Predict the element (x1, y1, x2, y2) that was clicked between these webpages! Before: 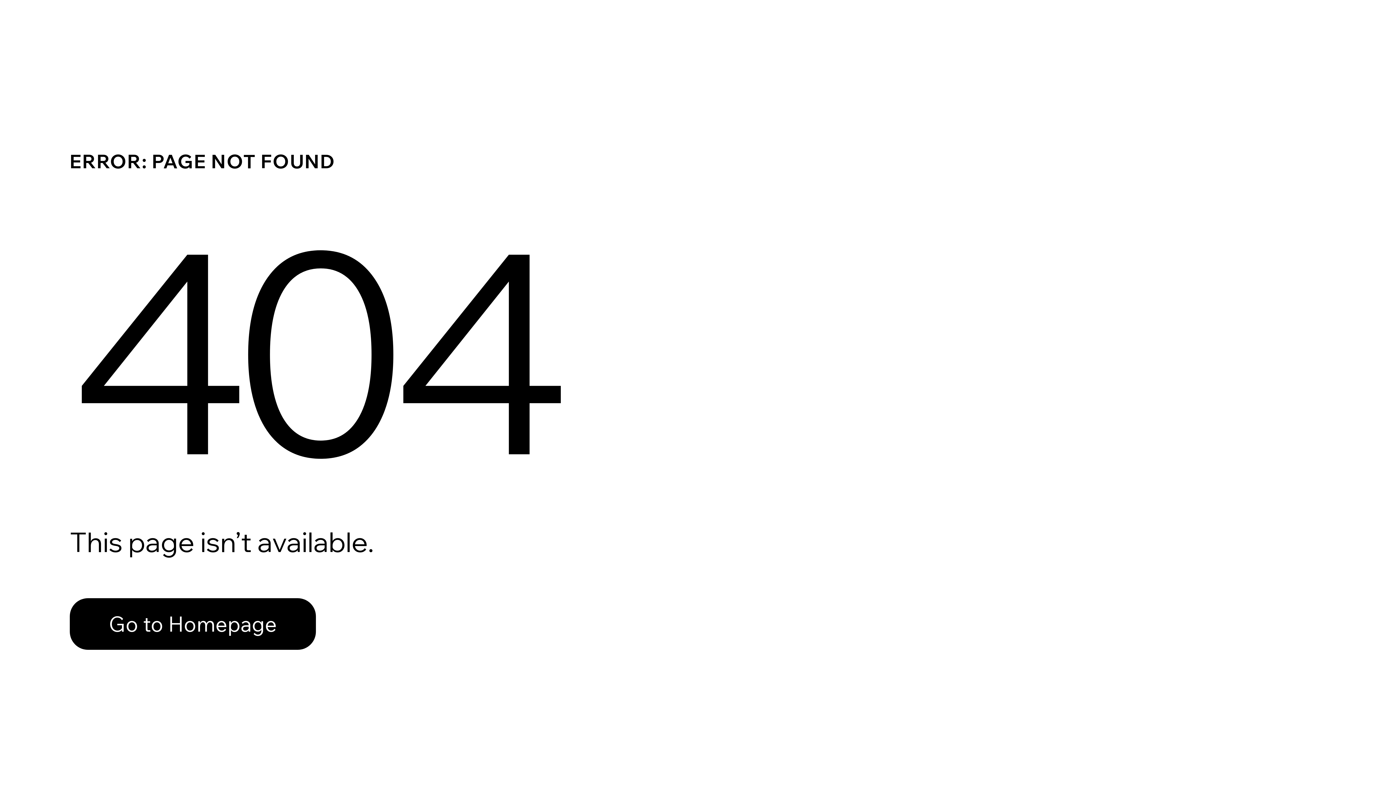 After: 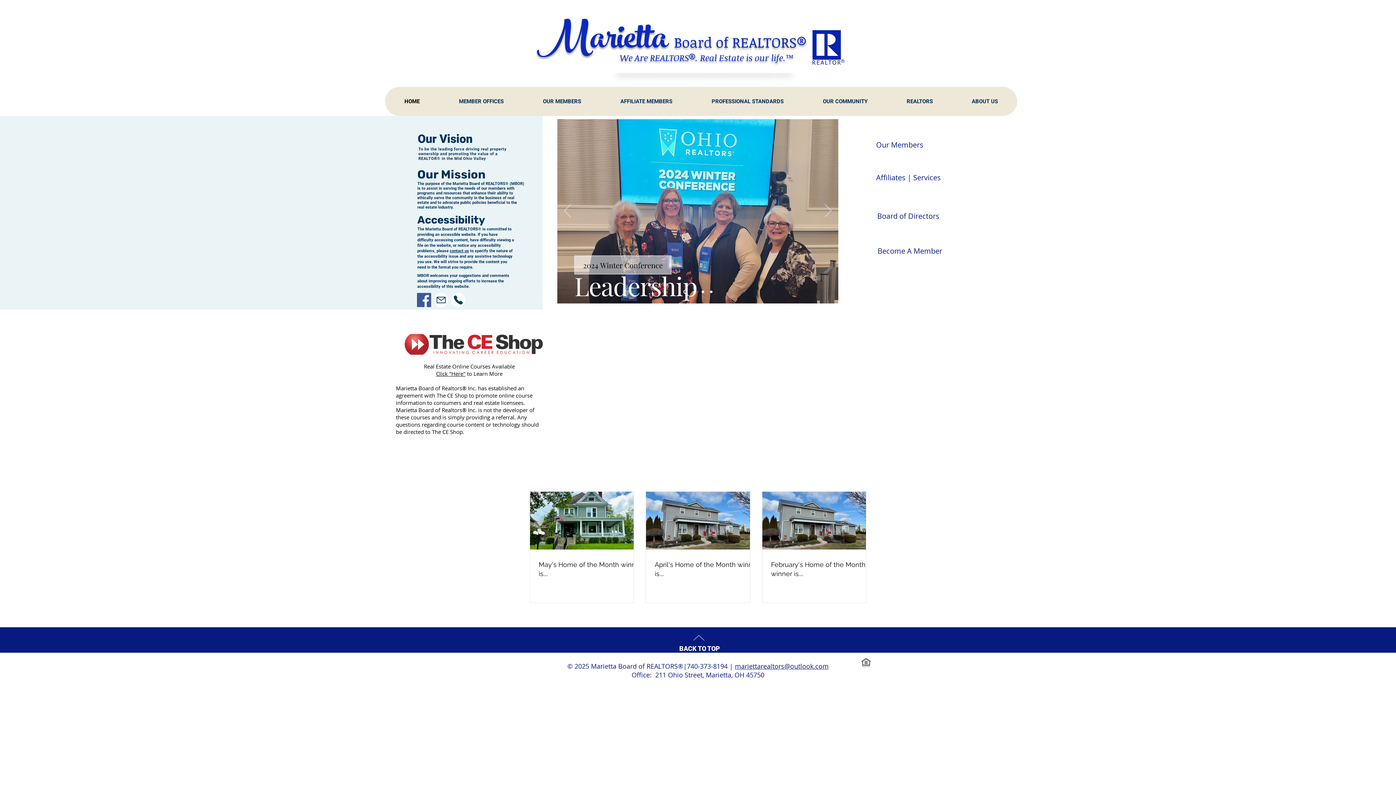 Action: bbox: (69, 598, 316, 650) label: Go to Homepage